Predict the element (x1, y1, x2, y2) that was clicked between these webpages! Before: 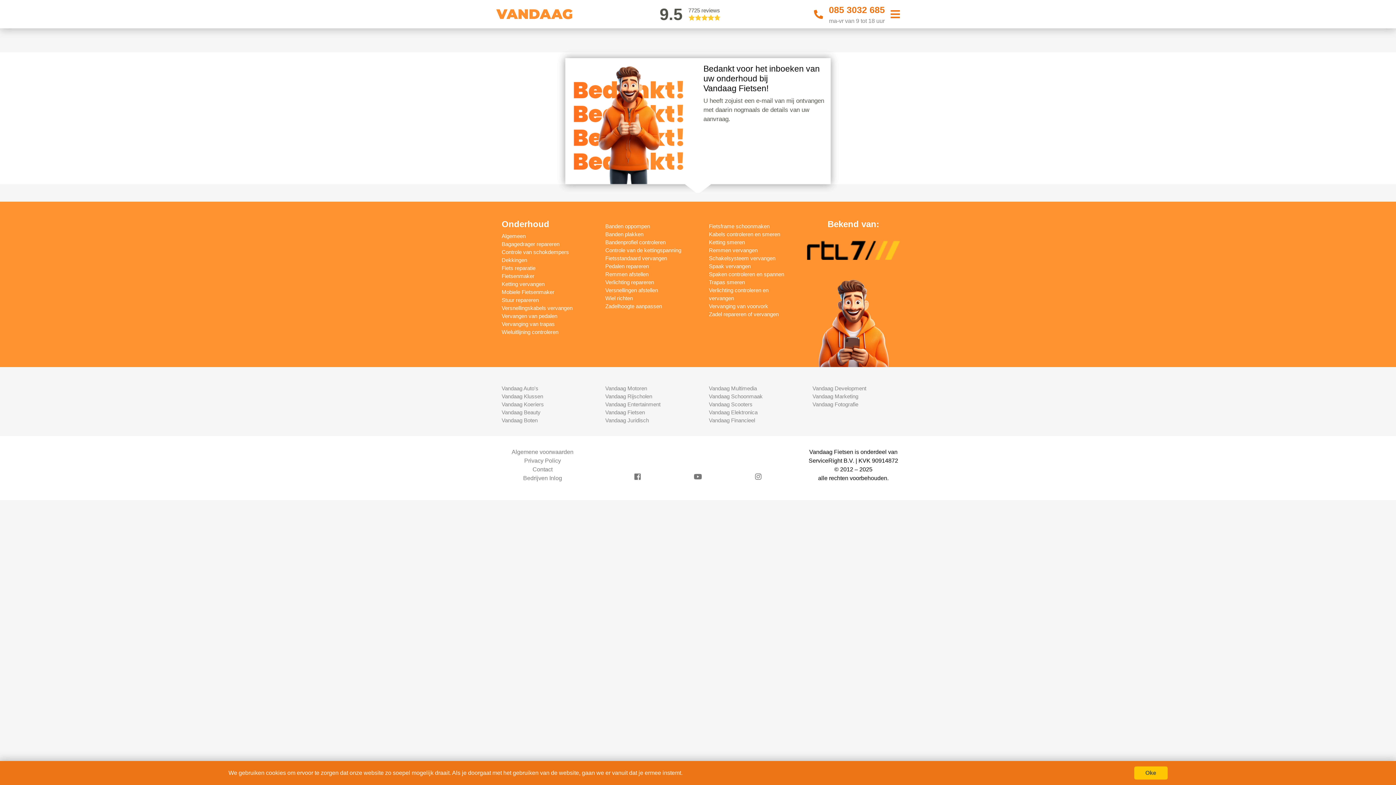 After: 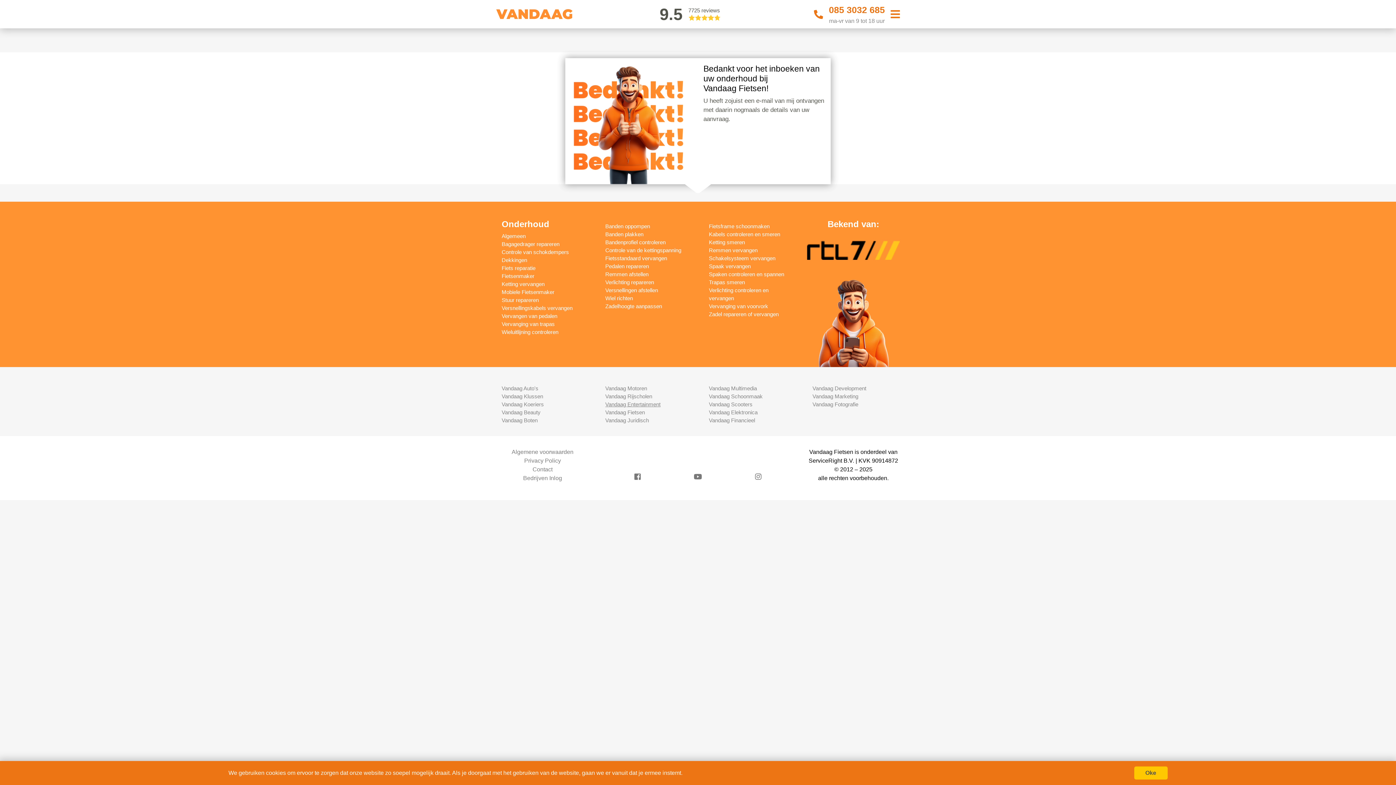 Action: bbox: (605, 401, 660, 407) label: Vandaag Entertainment